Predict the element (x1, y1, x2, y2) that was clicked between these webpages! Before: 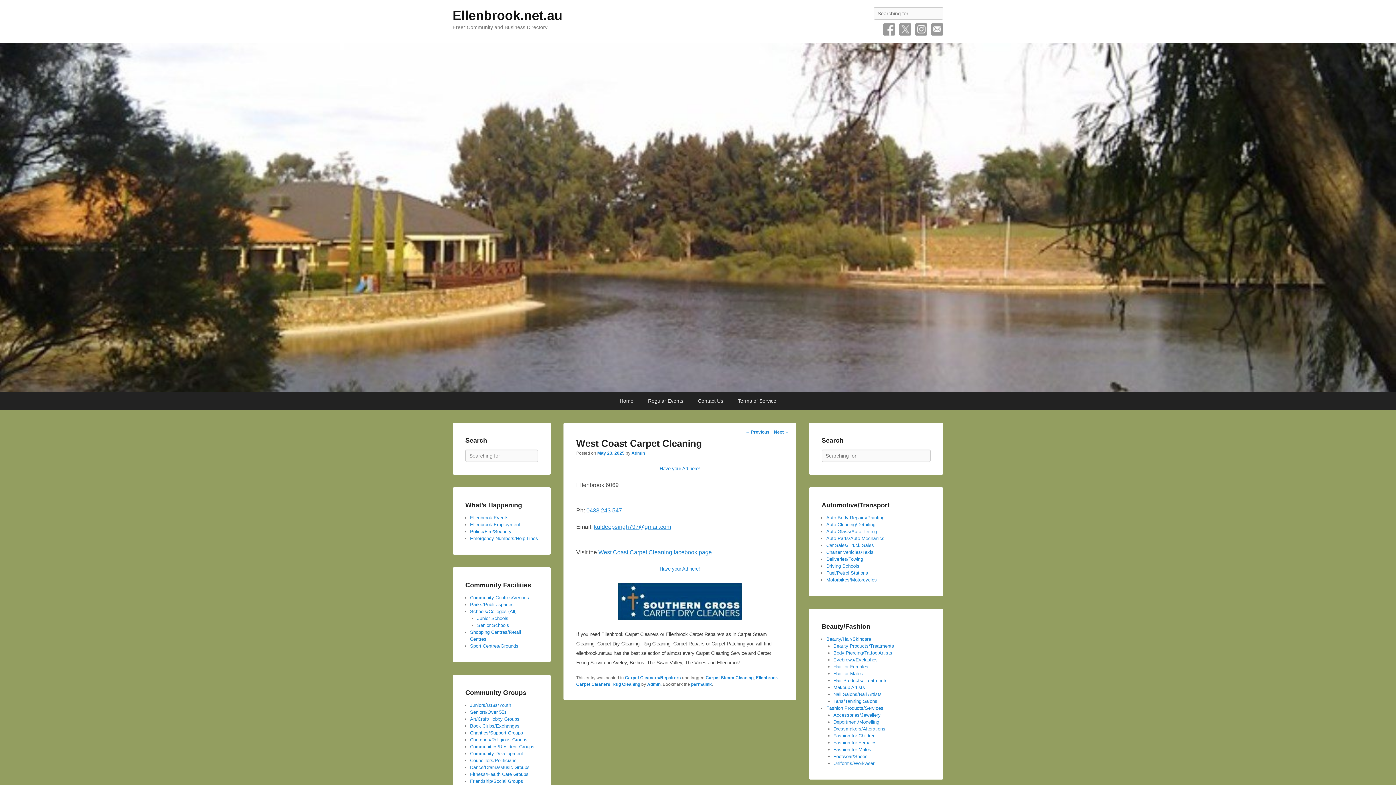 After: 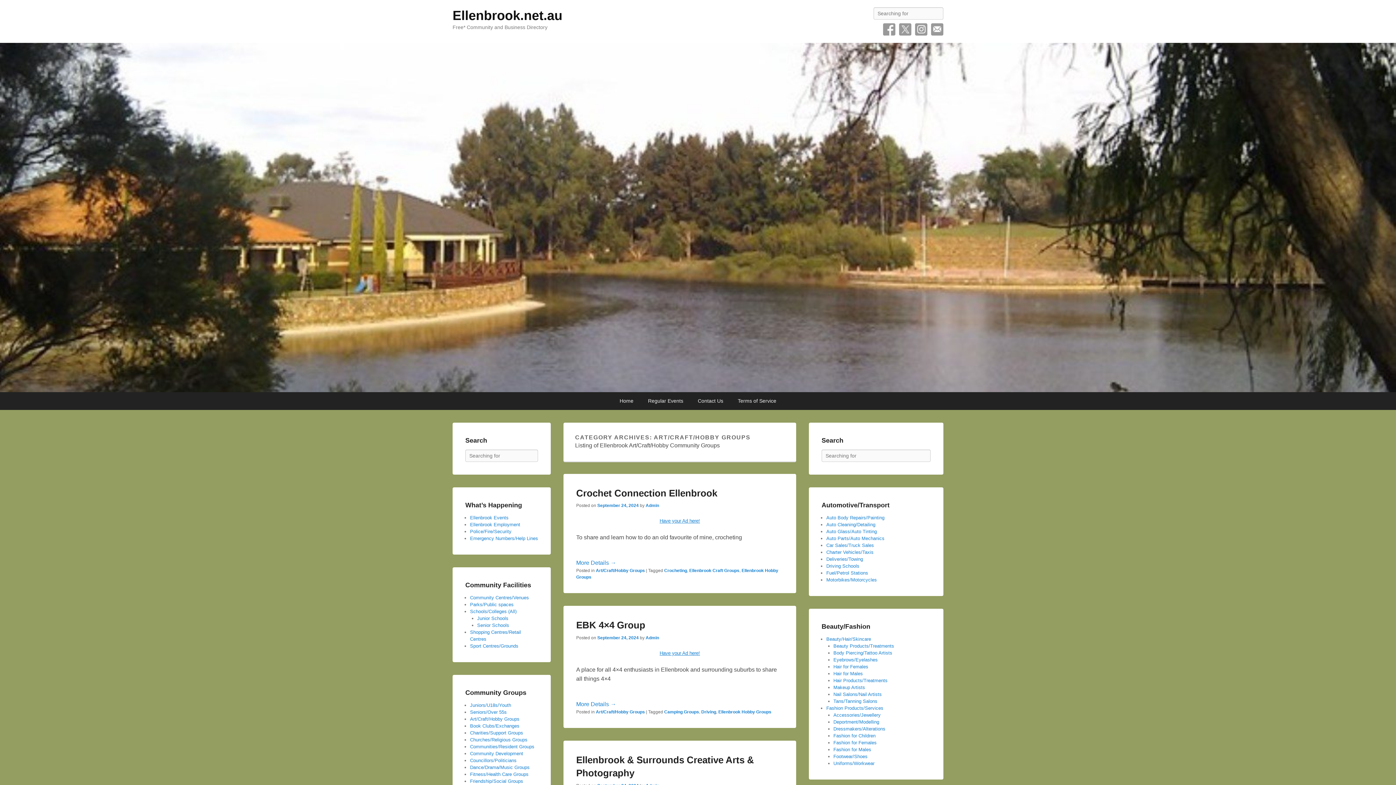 Action: label: Art/Craft/Hobby Groups bbox: (470, 716, 519, 722)